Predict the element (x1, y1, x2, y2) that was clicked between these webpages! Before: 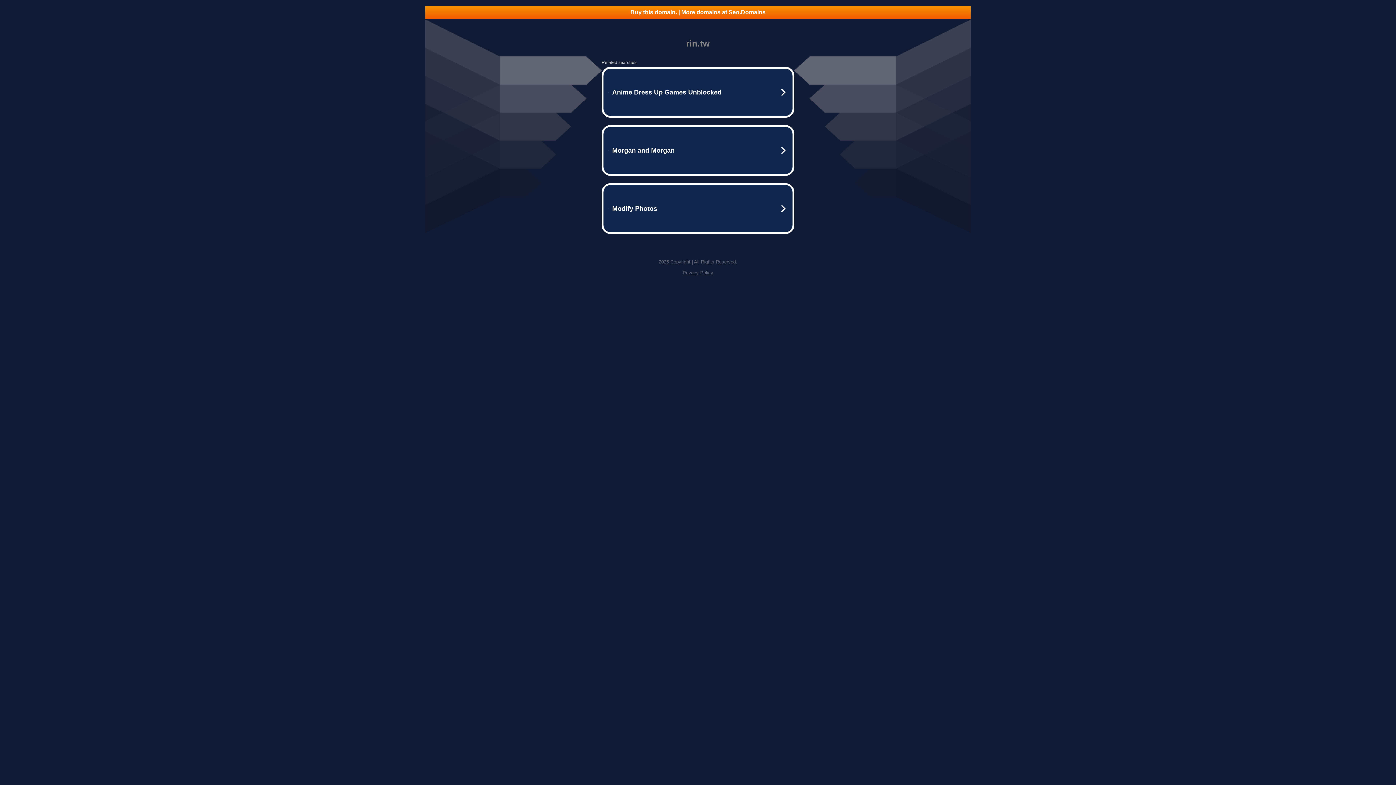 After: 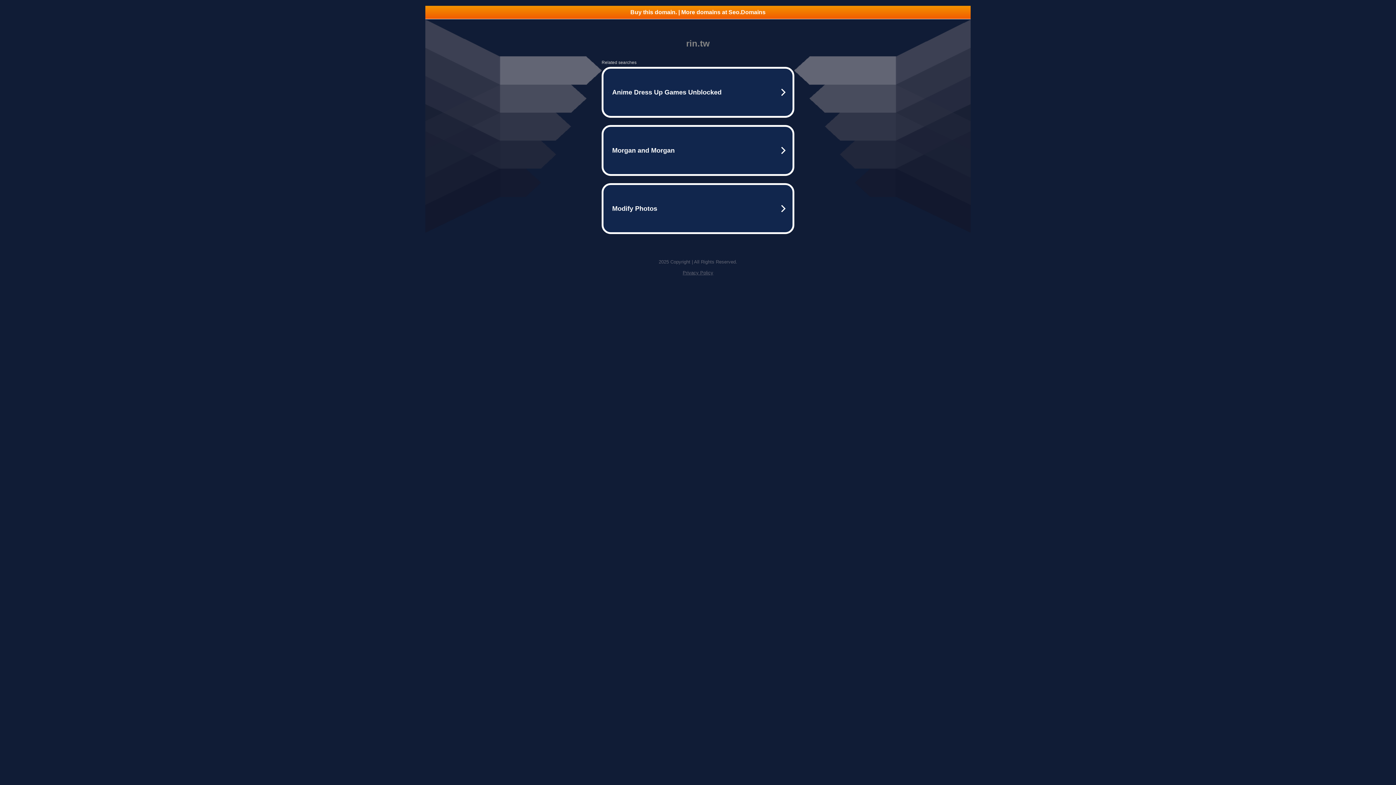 Action: bbox: (425, 5, 970, 18) label: Buy this domain. | More domains at Seo.Domains